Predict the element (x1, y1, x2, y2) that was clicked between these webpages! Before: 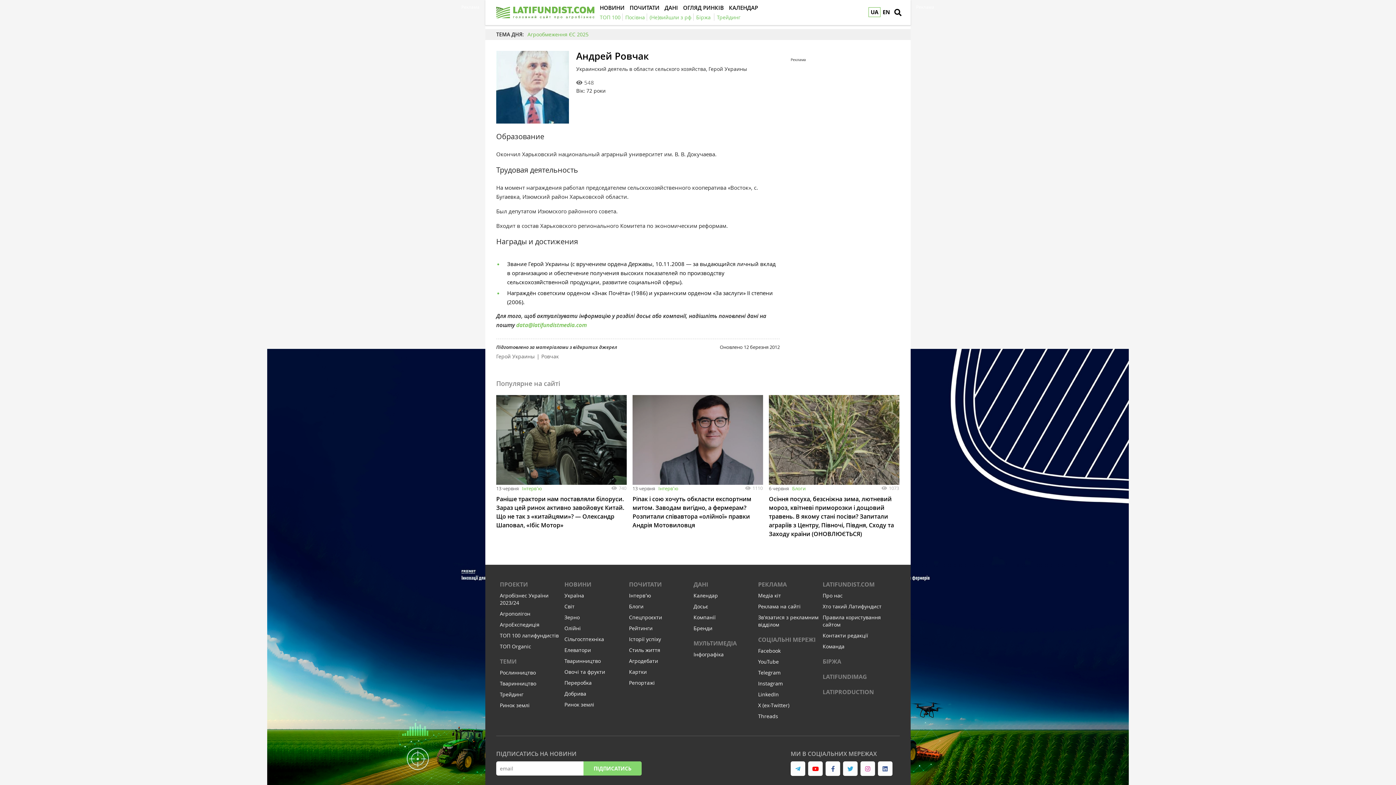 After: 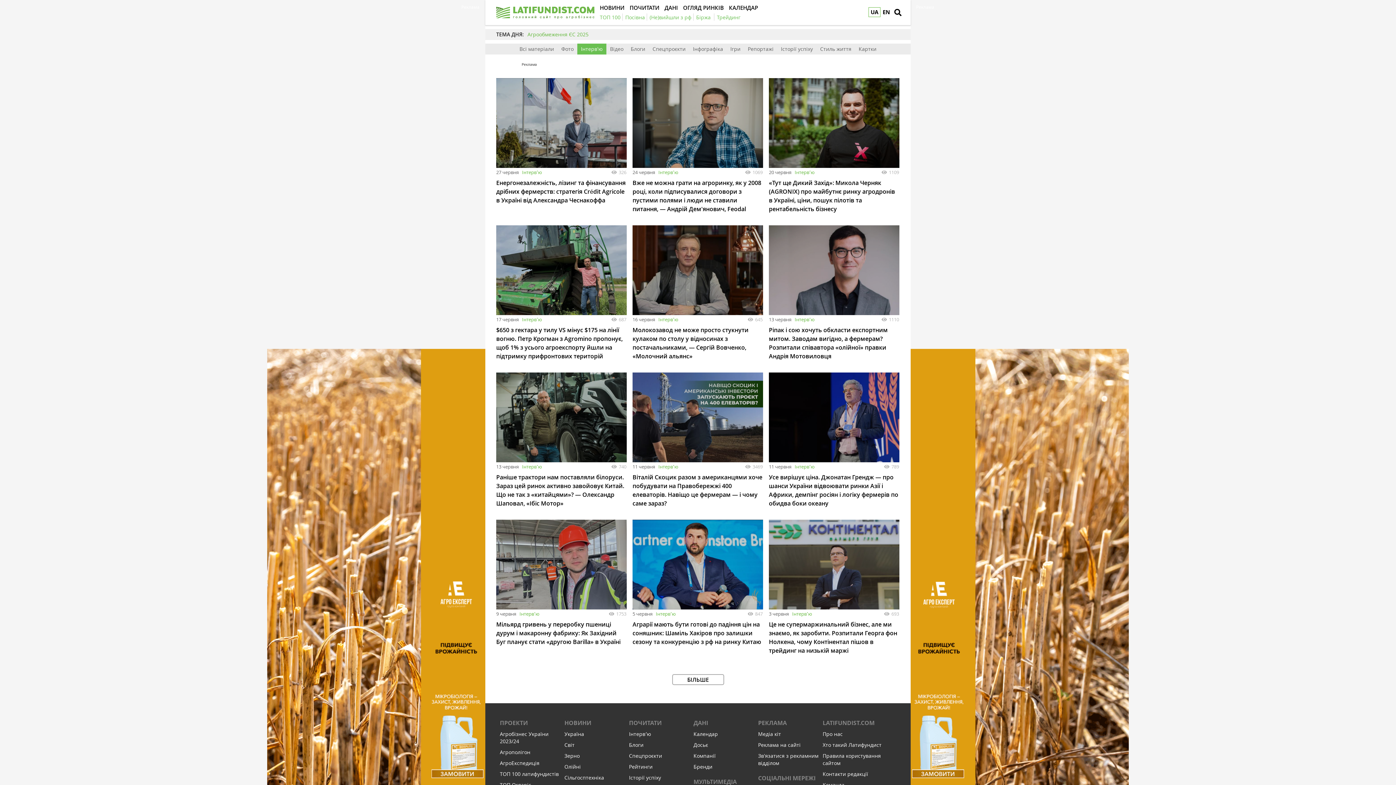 Action: bbox: (629, 592, 651, 599) label: Інтервʼю